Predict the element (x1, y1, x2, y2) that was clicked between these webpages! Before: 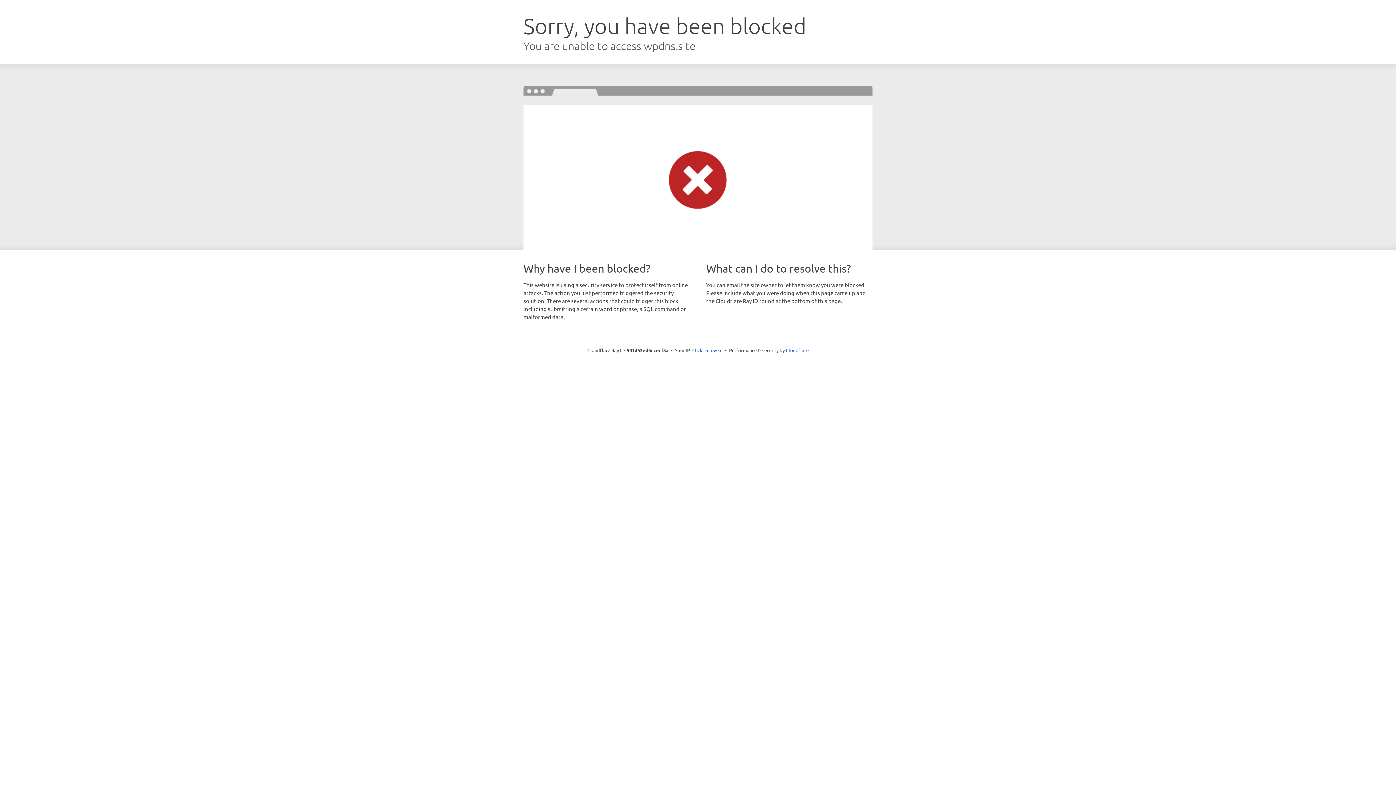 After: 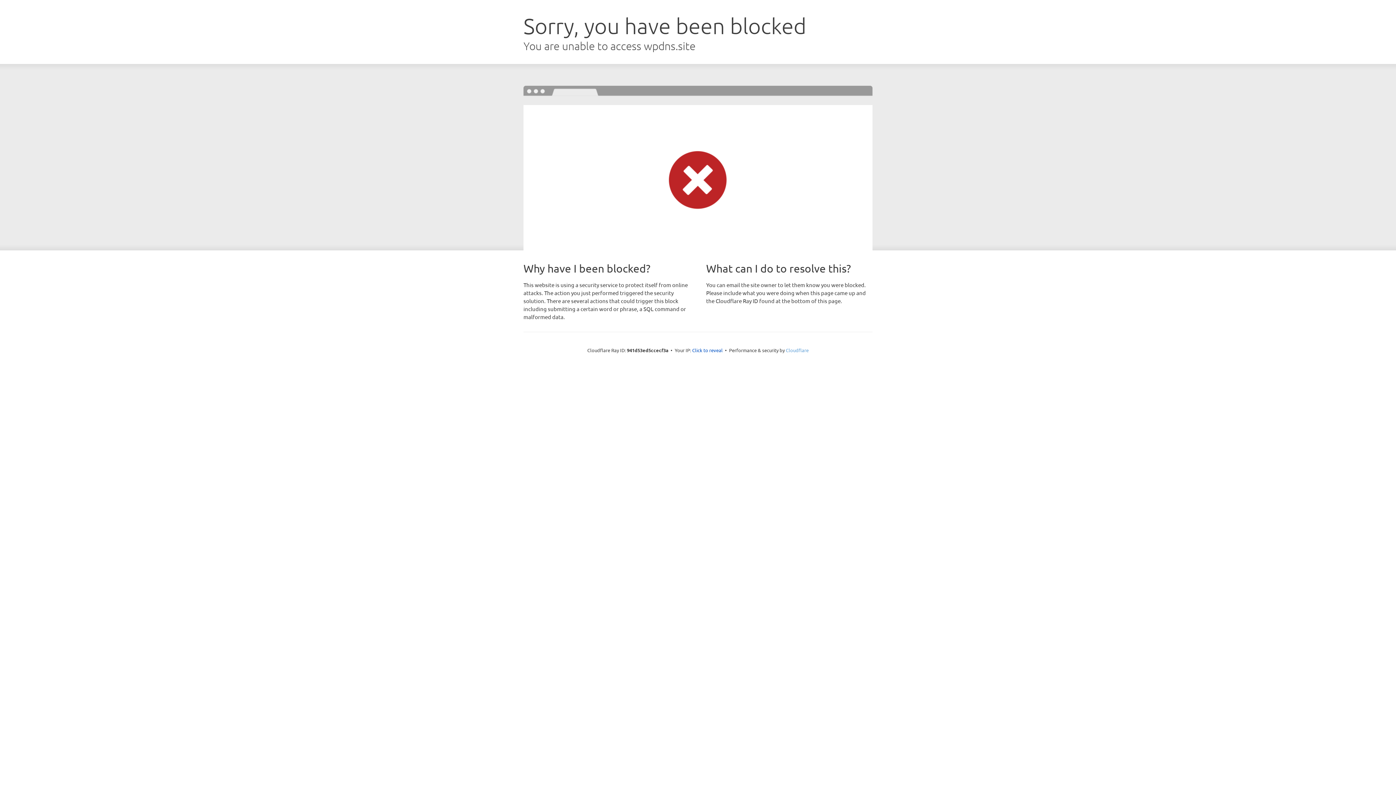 Action: label: Cloudflare bbox: (786, 347, 808, 353)